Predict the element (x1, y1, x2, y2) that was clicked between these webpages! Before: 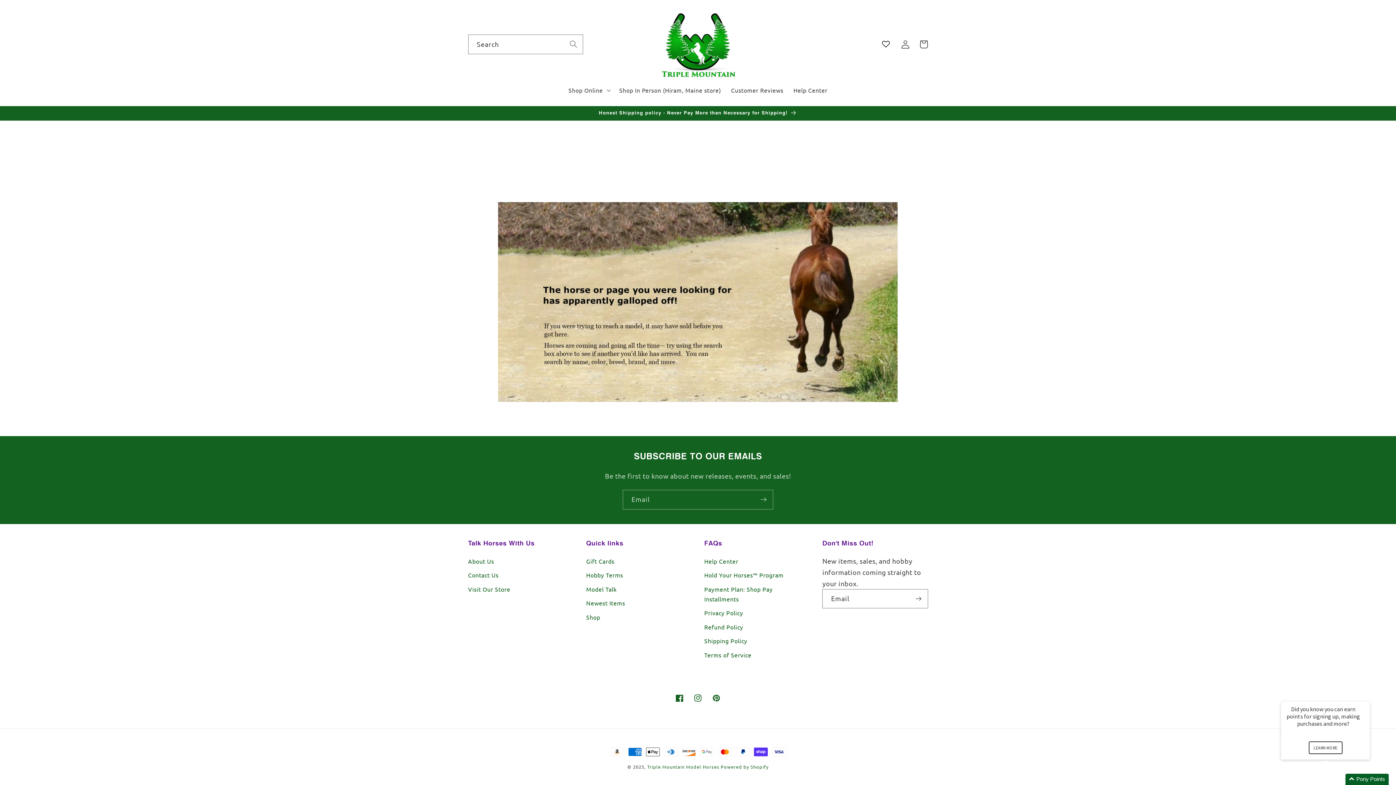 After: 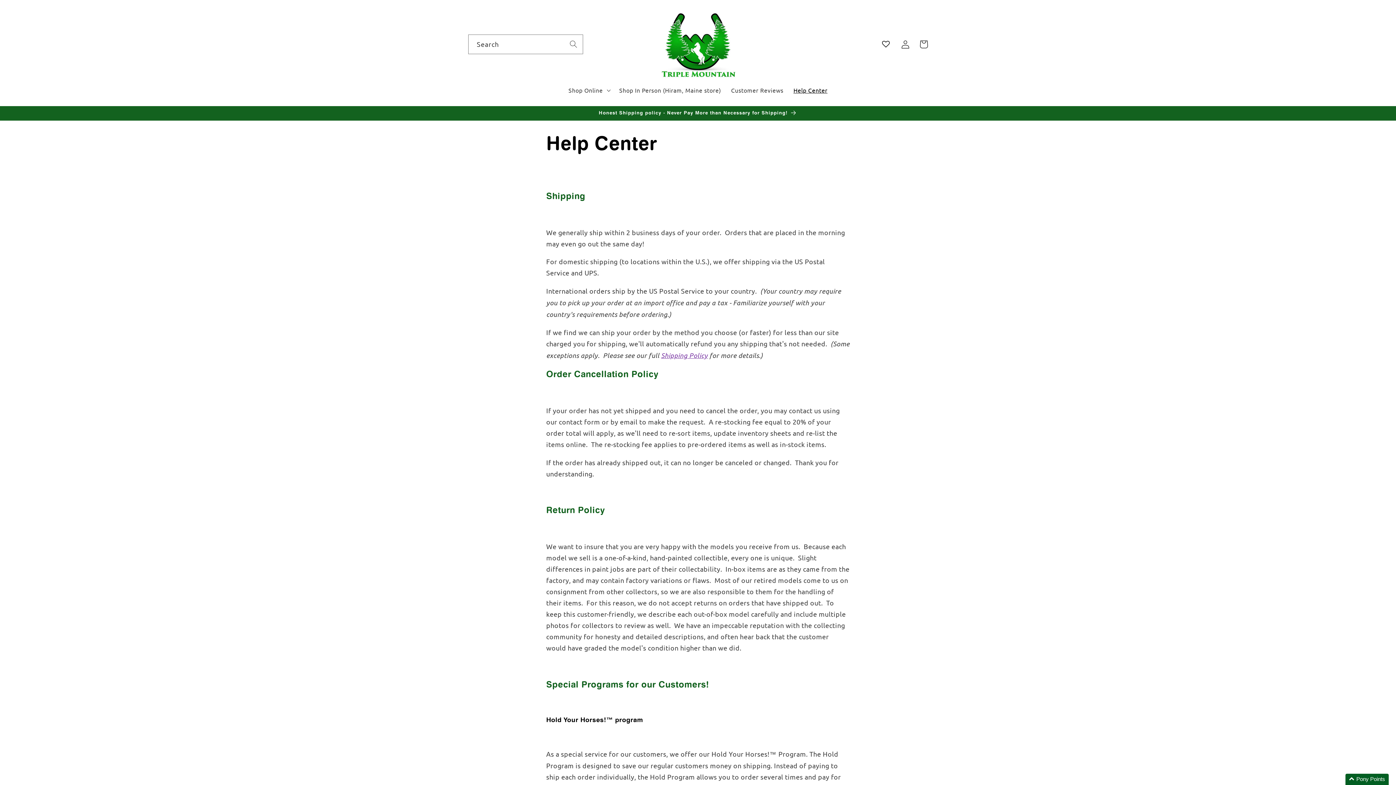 Action: label: Help Center bbox: (788, 81, 832, 98)